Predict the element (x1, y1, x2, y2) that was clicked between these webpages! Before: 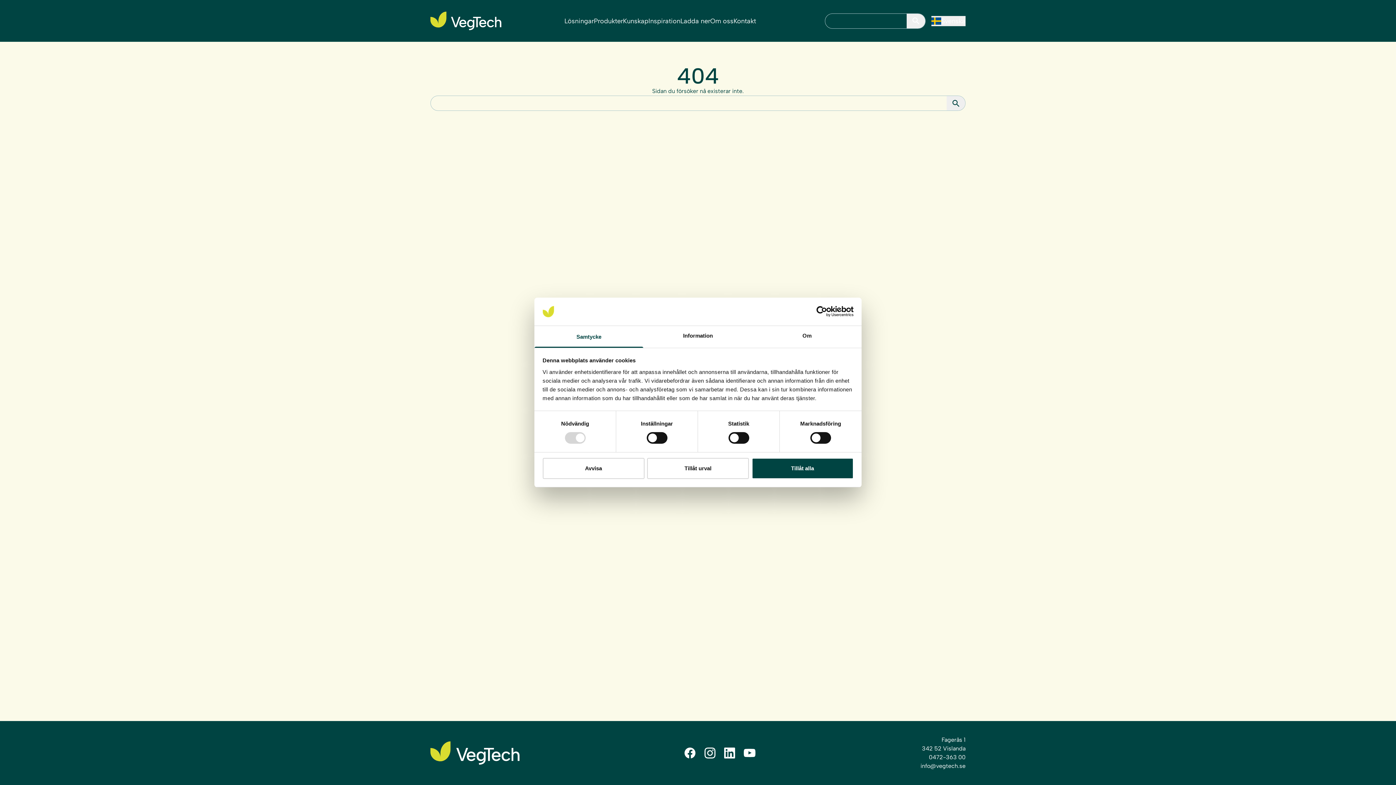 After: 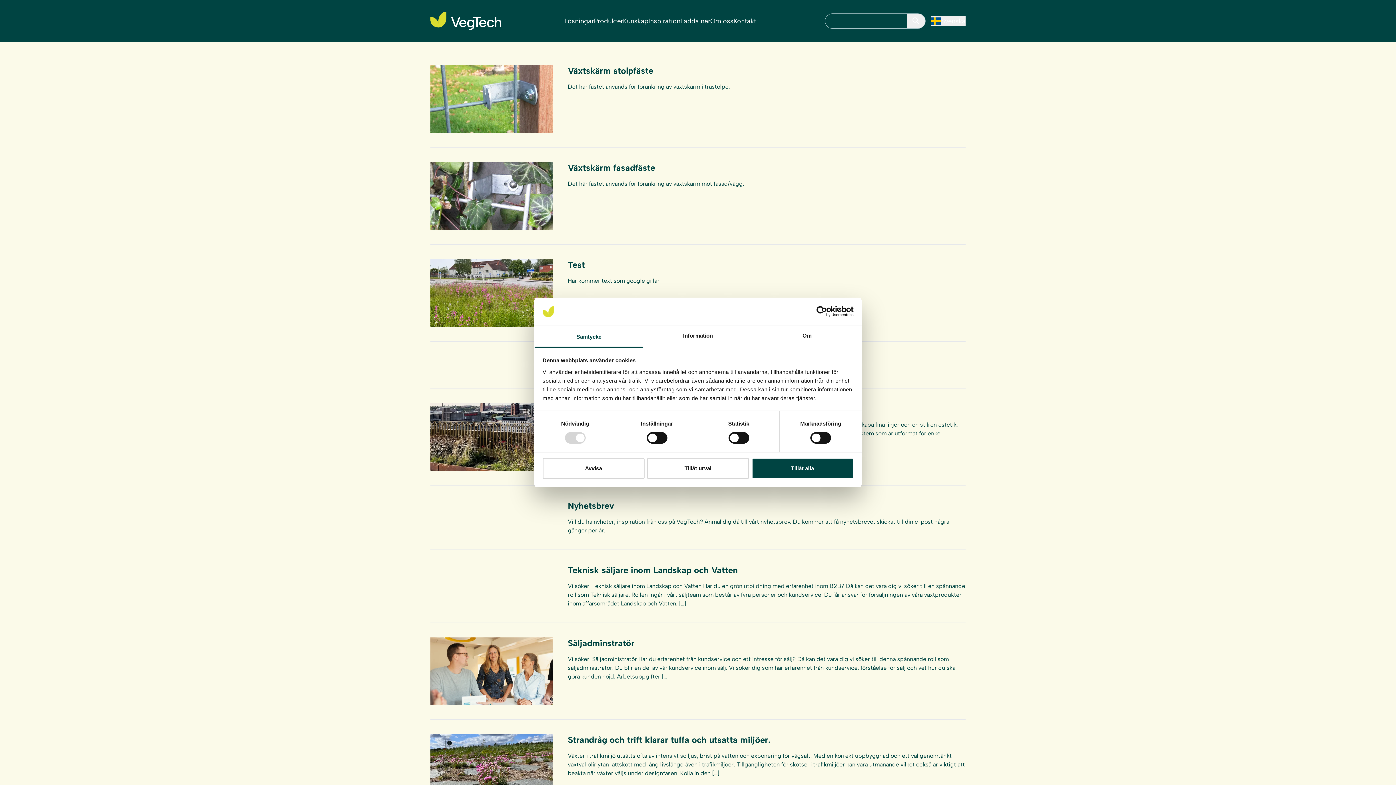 Action: bbox: (946, 96, 965, 110)